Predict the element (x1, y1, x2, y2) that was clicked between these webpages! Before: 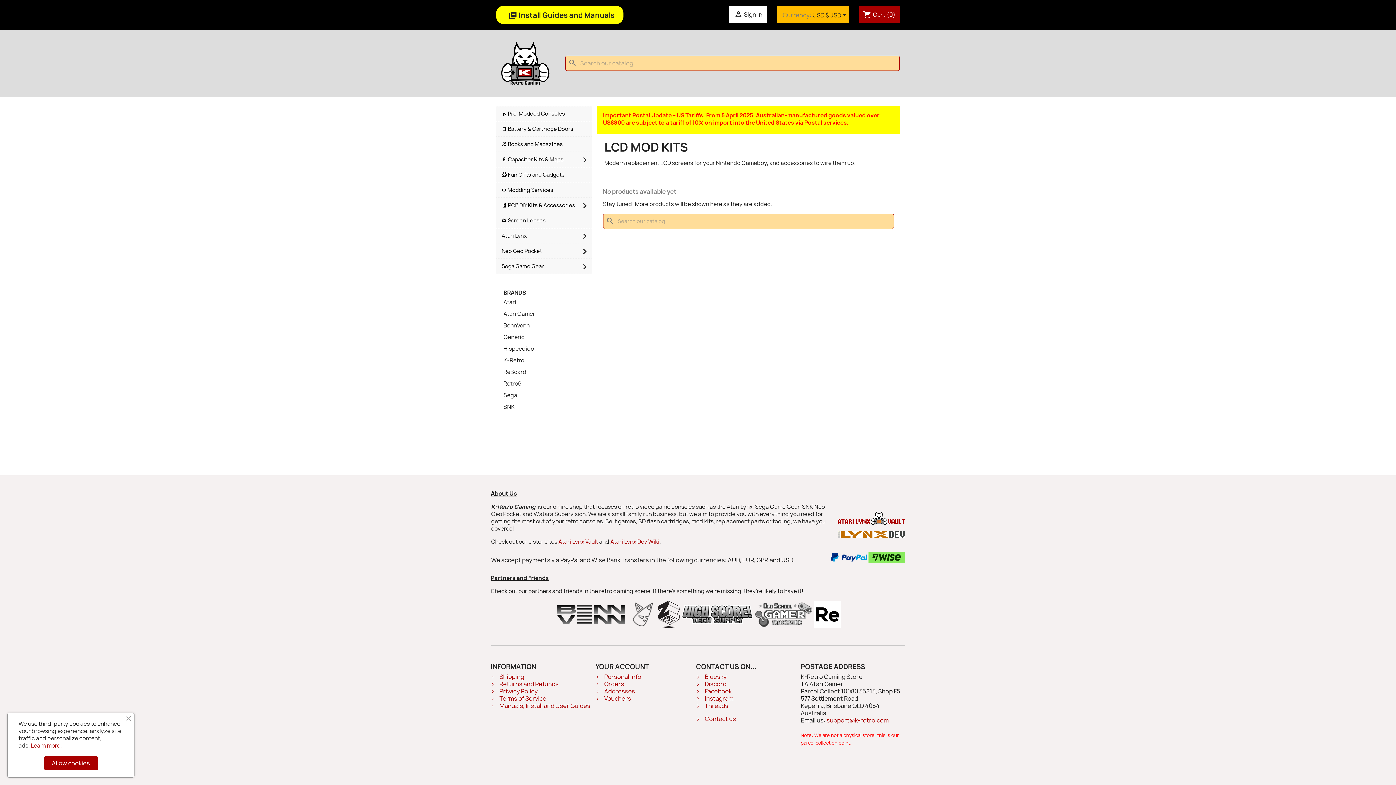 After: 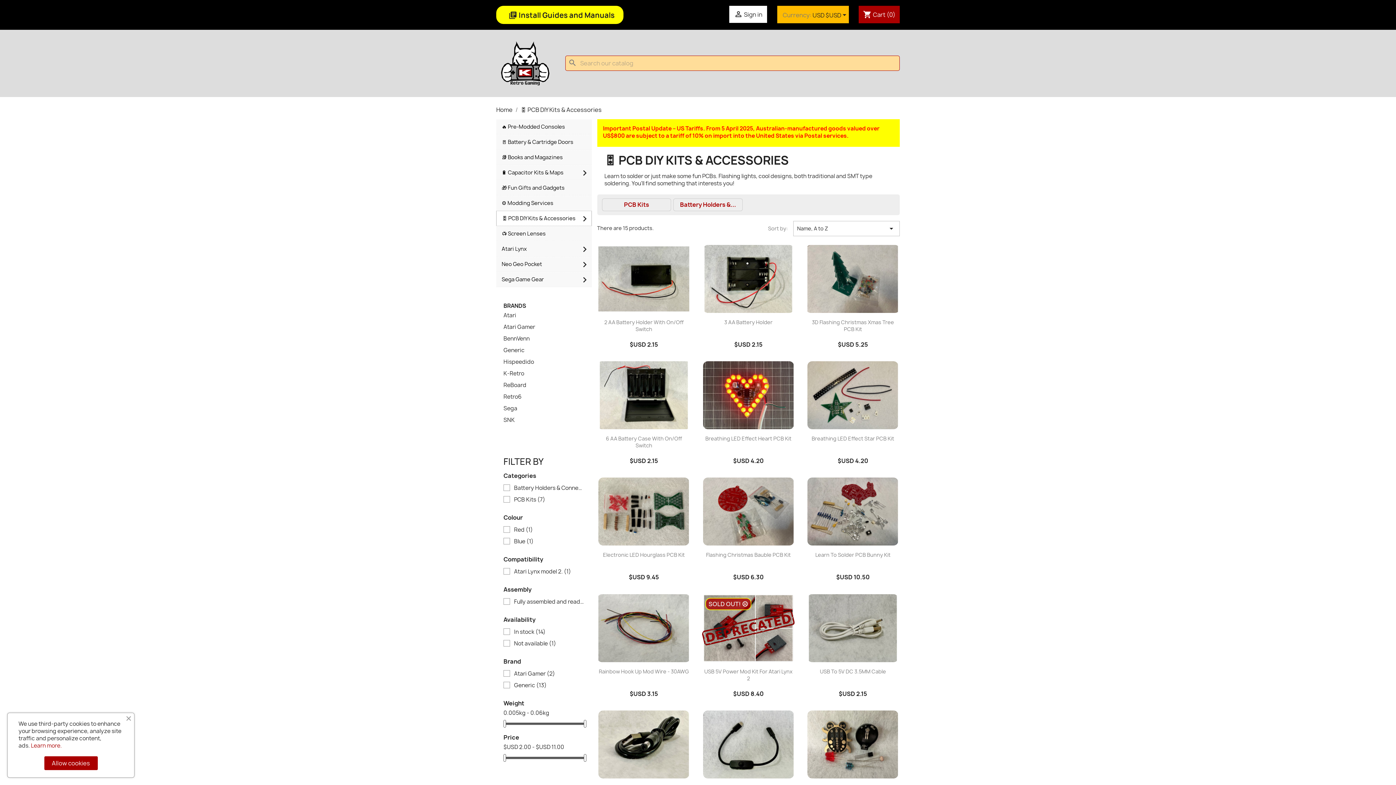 Action: label: 🎛️ PCB DIY Kits & Accessories bbox: (496, 197, 591, 212)